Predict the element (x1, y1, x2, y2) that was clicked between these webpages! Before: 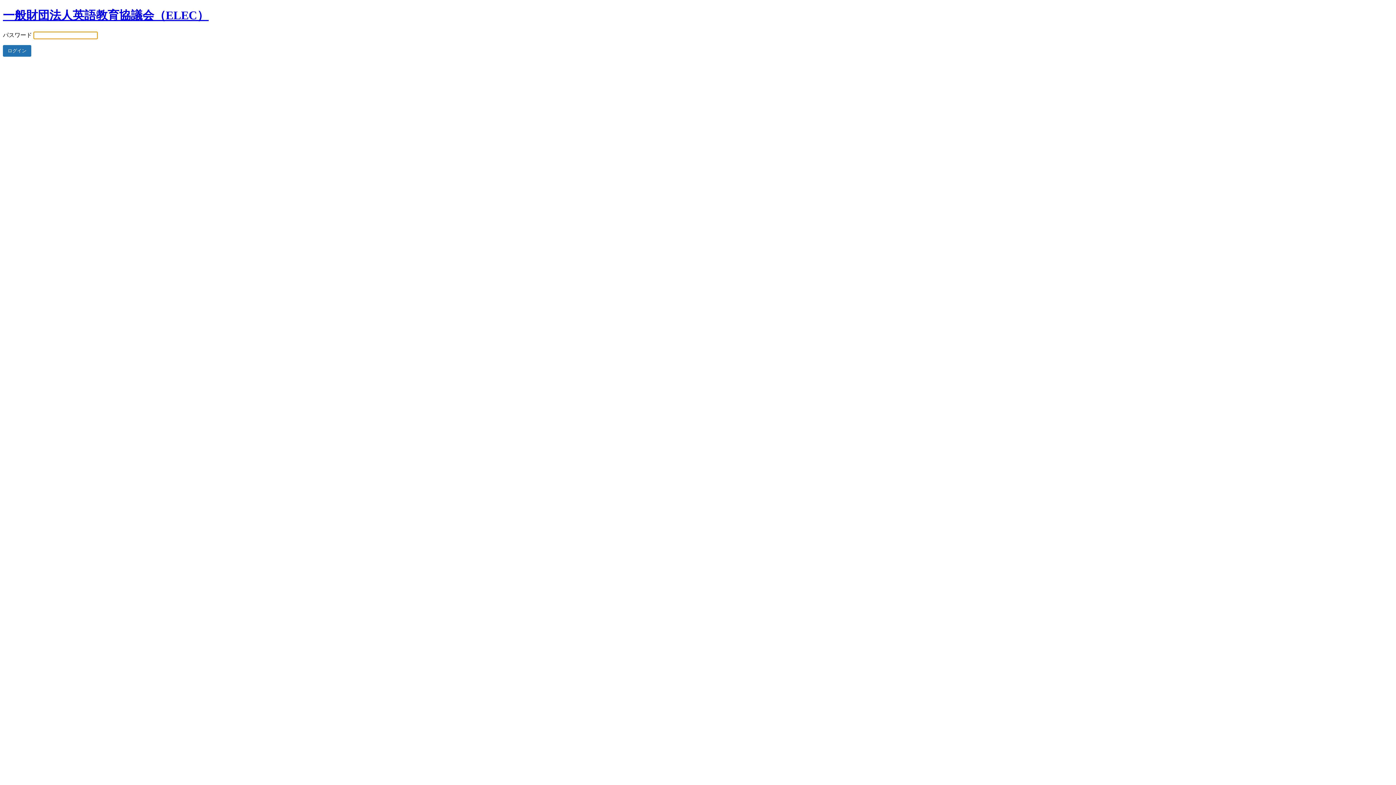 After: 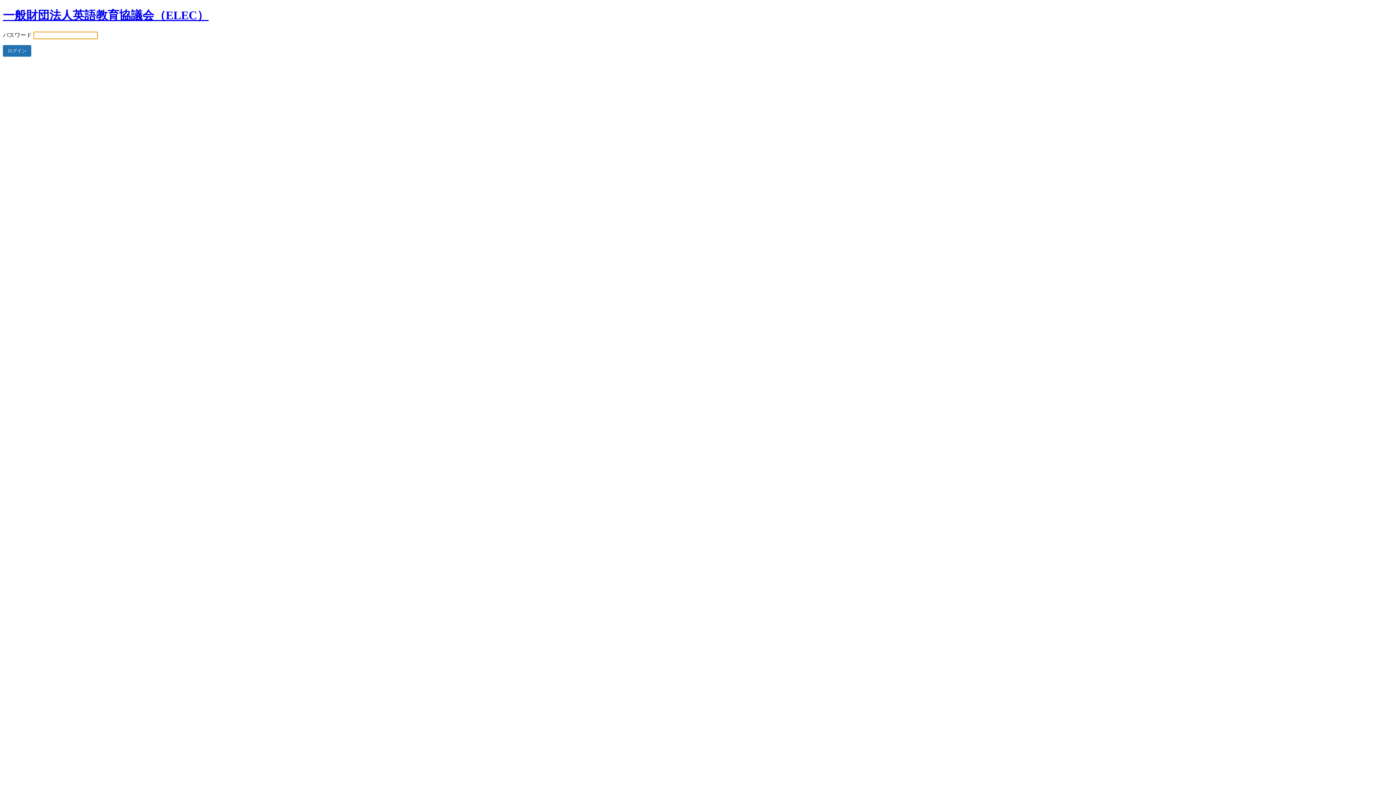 Action: label: 一般財団法人英語教育協議会（ELEC） bbox: (2, 8, 208, 21)